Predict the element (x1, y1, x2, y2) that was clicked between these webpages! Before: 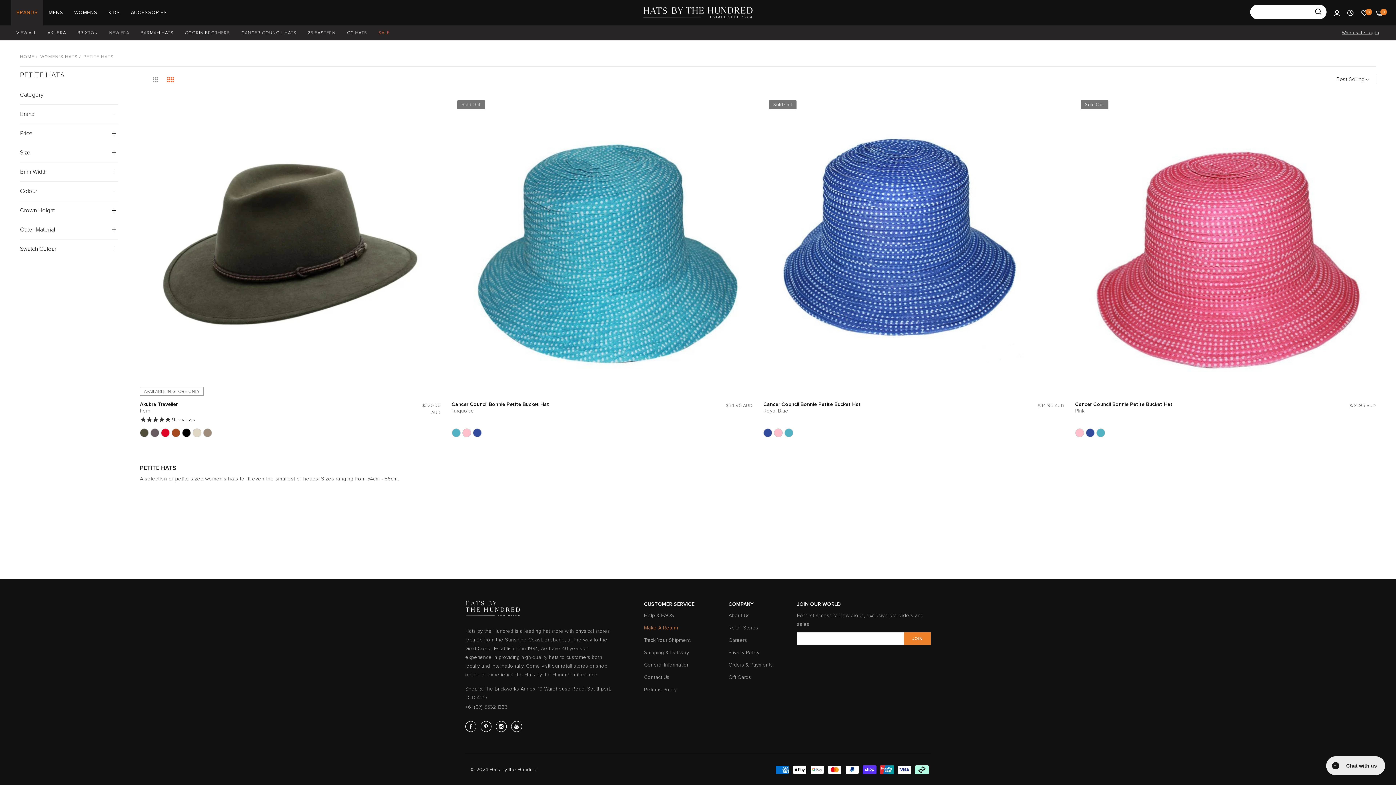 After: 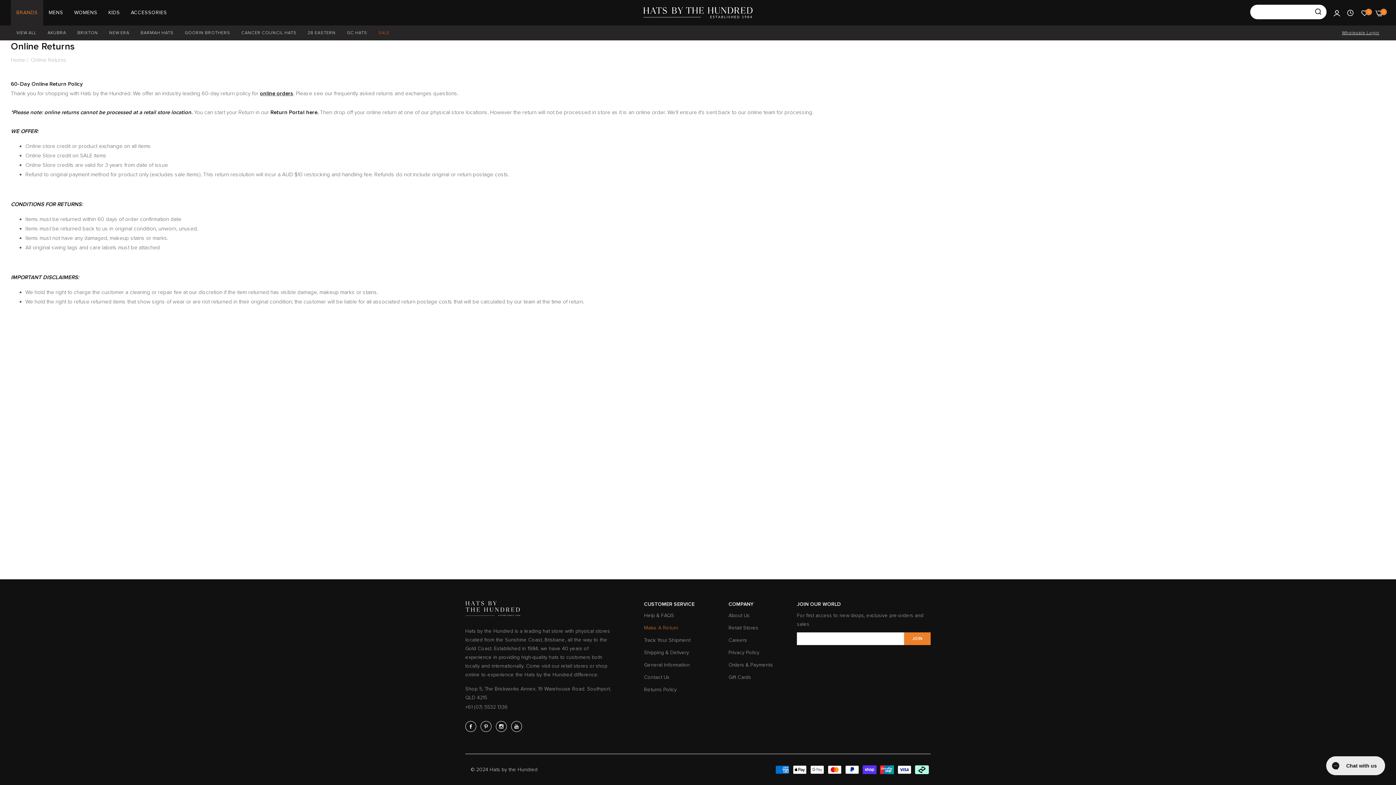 Action: bbox: (644, 686, 676, 693) label: Returns Policy